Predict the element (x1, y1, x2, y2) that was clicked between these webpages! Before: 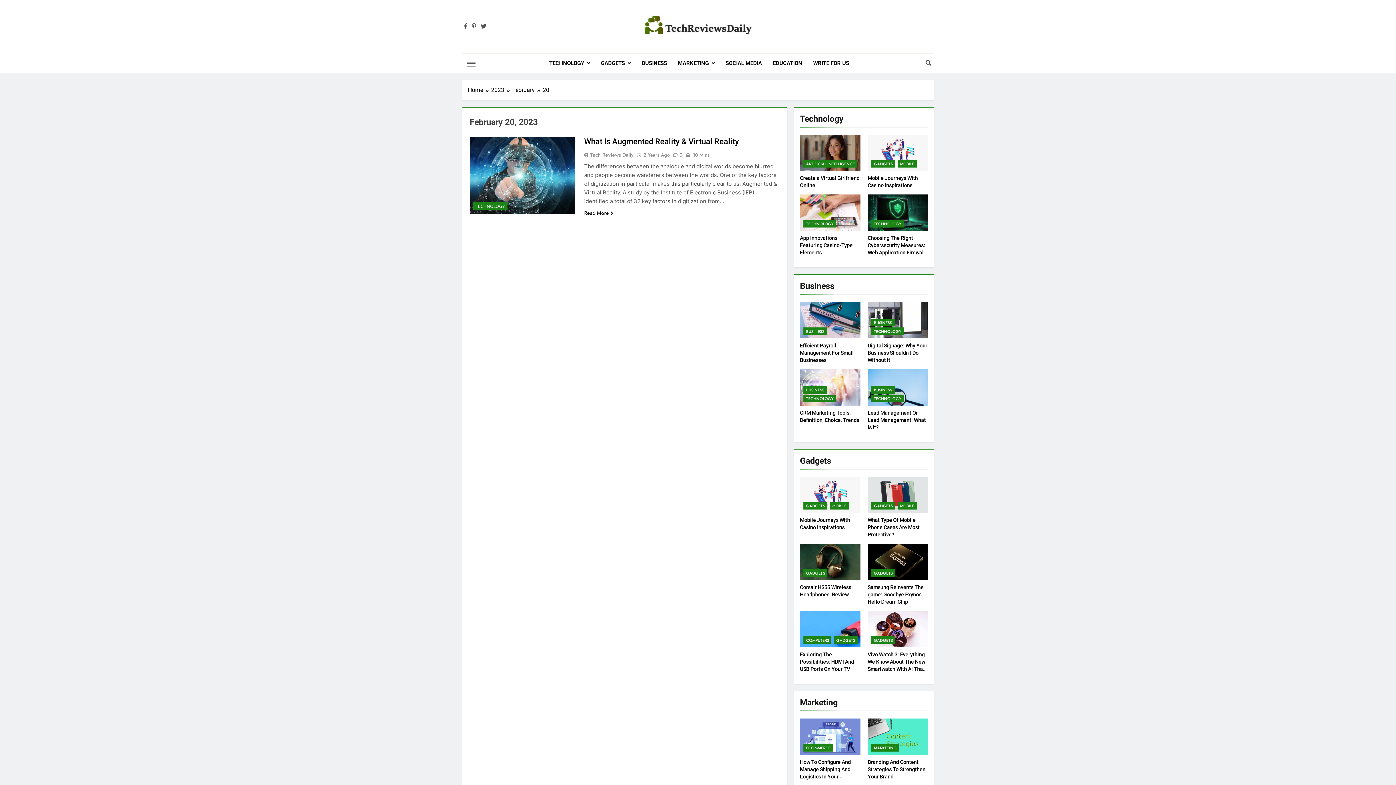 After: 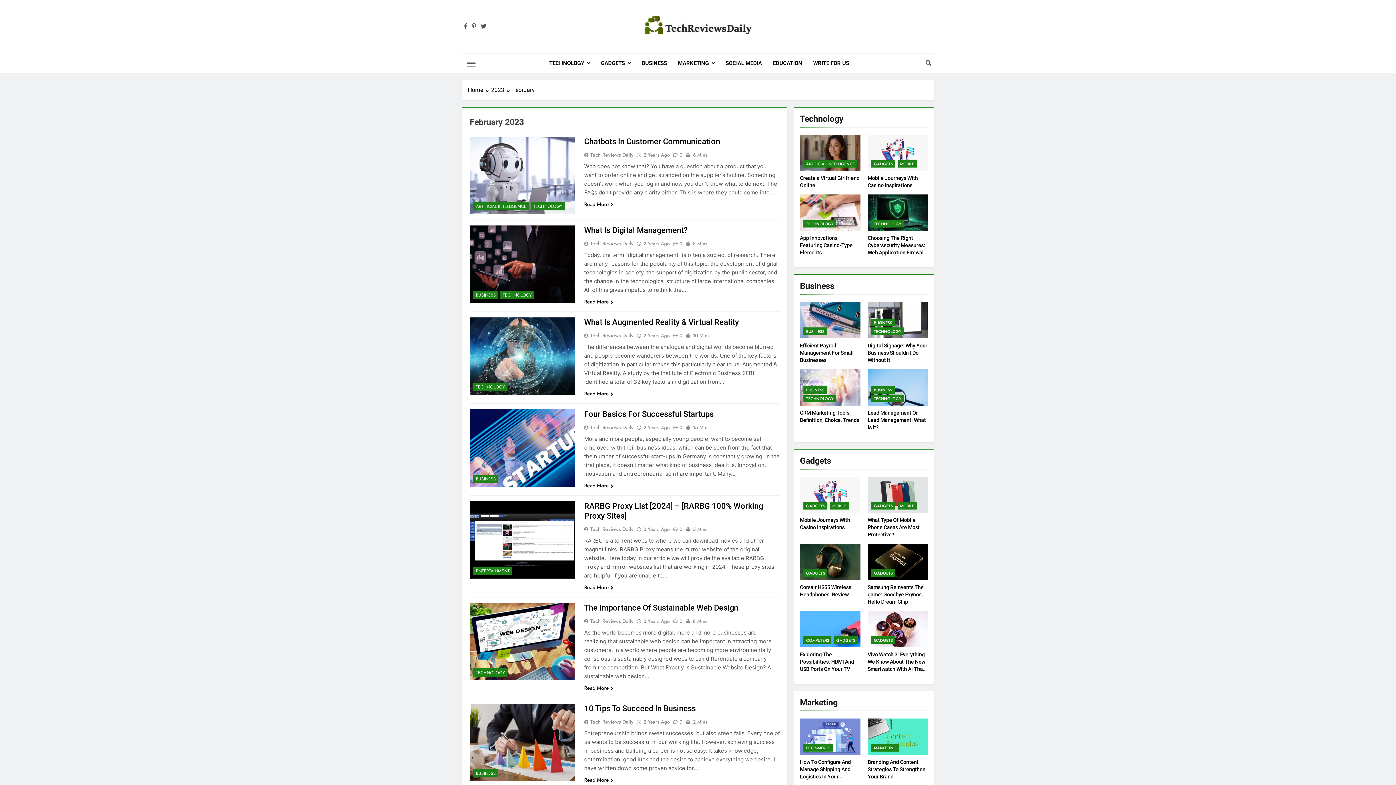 Action: label: February bbox: (512, 85, 542, 94)